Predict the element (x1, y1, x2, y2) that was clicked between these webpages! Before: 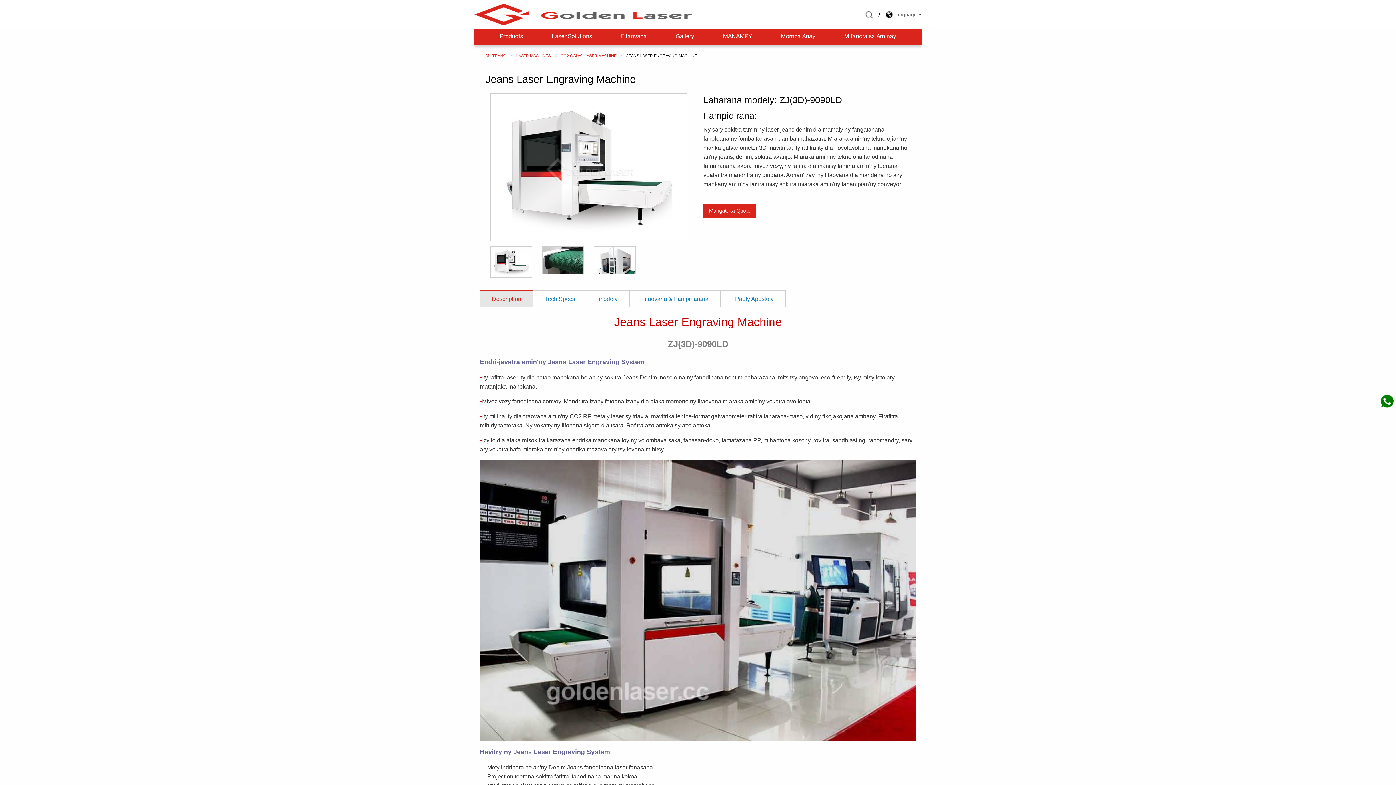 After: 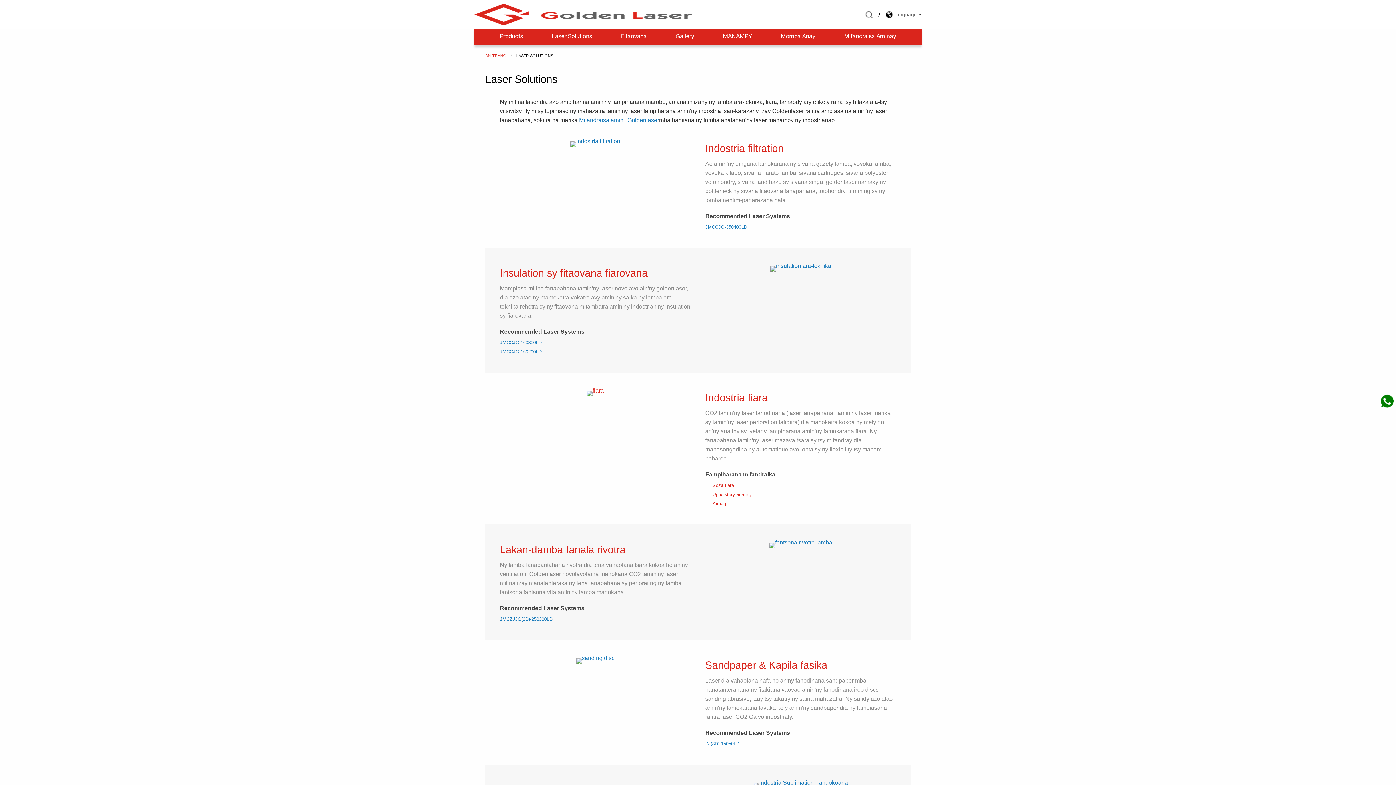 Action: label: Laser Solutions bbox: (552, 29, 592, 45)